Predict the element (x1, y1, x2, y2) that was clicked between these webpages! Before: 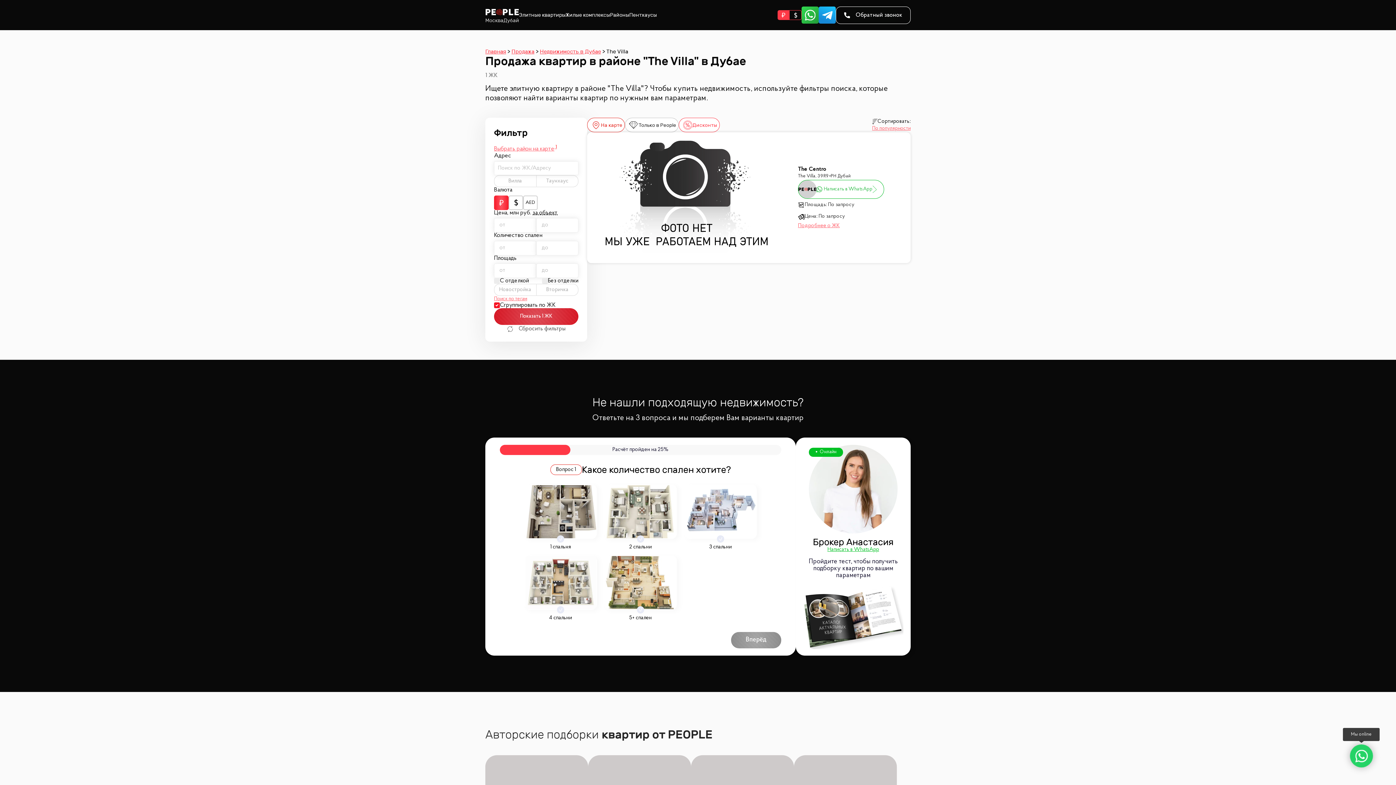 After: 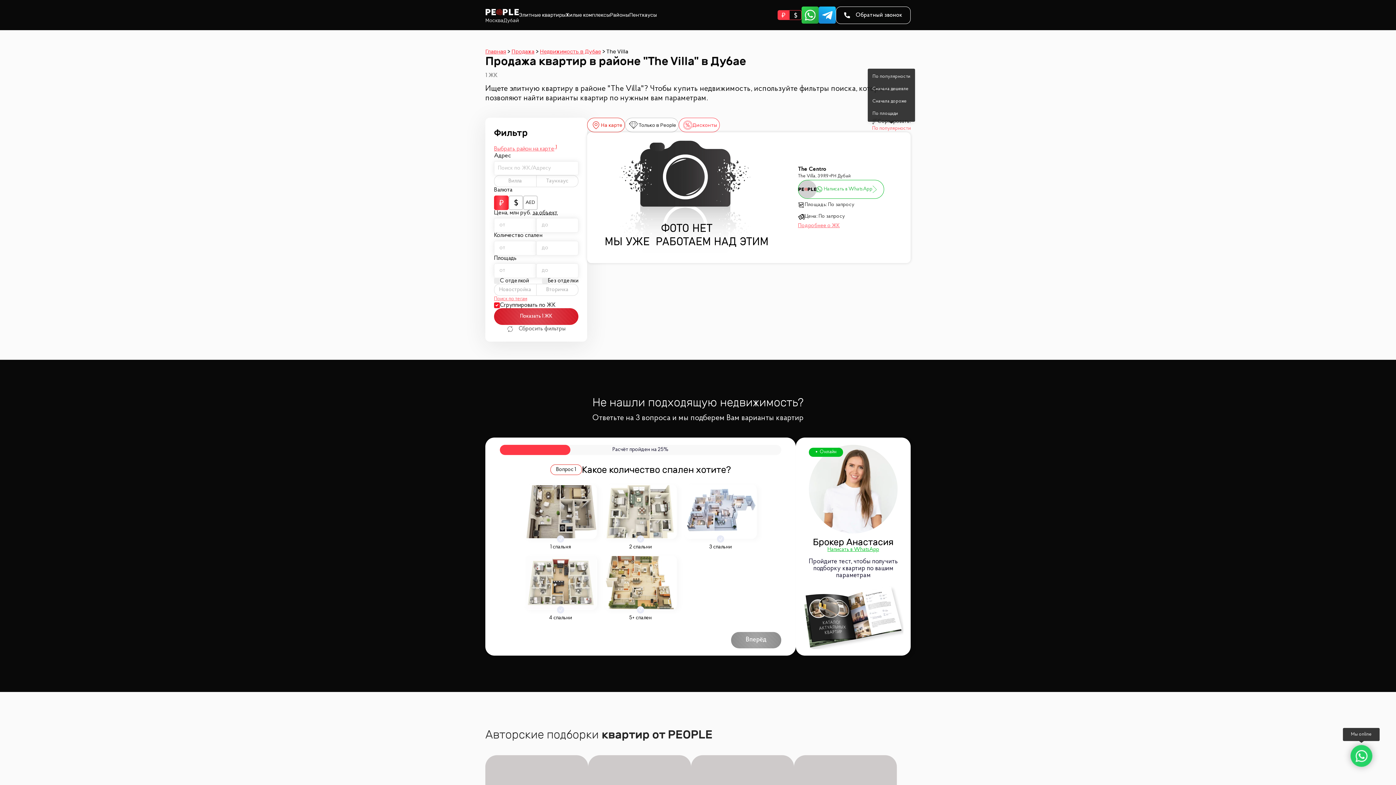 Action: label: По популярности bbox: (872, 125, 910, 132)